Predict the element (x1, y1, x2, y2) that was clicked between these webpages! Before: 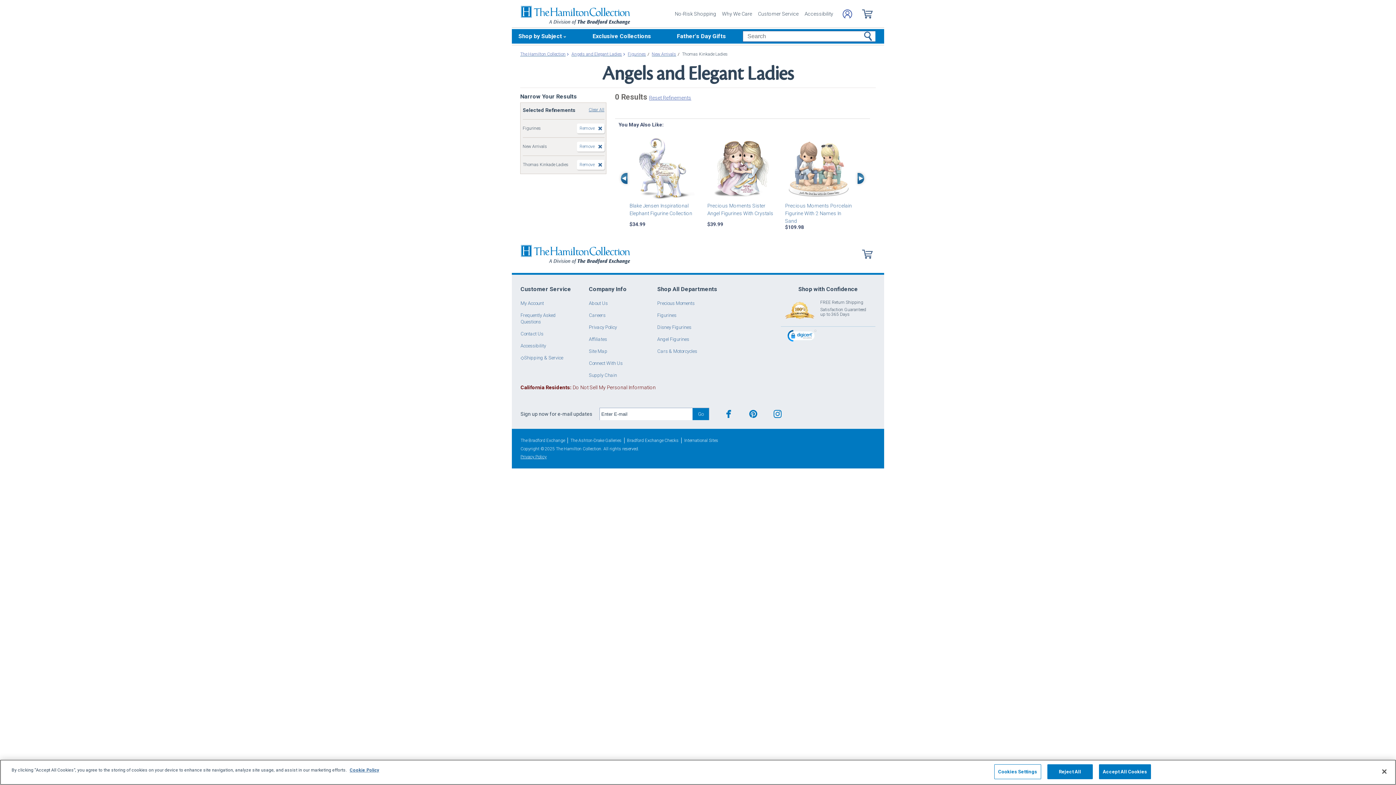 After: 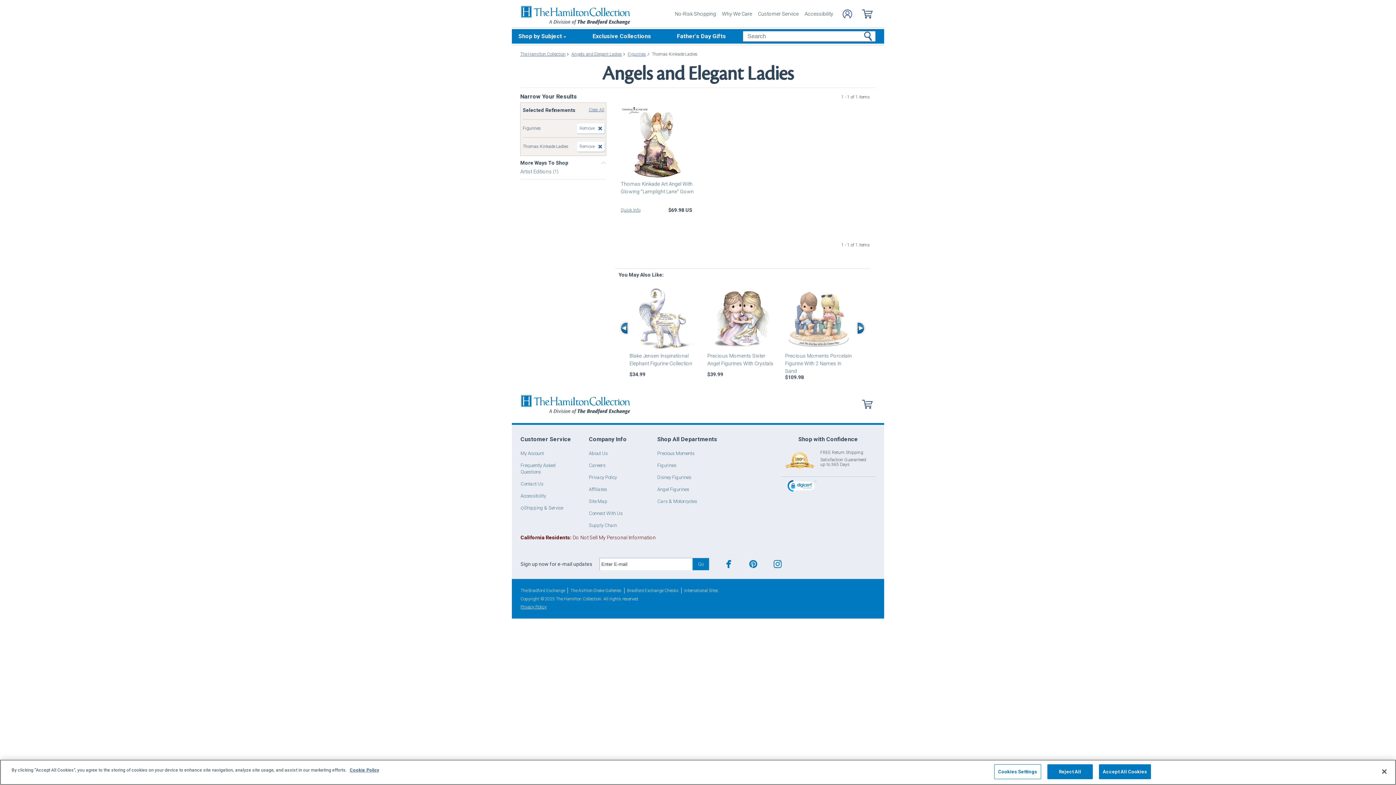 Action: label: Remove bbox: (576, 141, 604, 151)